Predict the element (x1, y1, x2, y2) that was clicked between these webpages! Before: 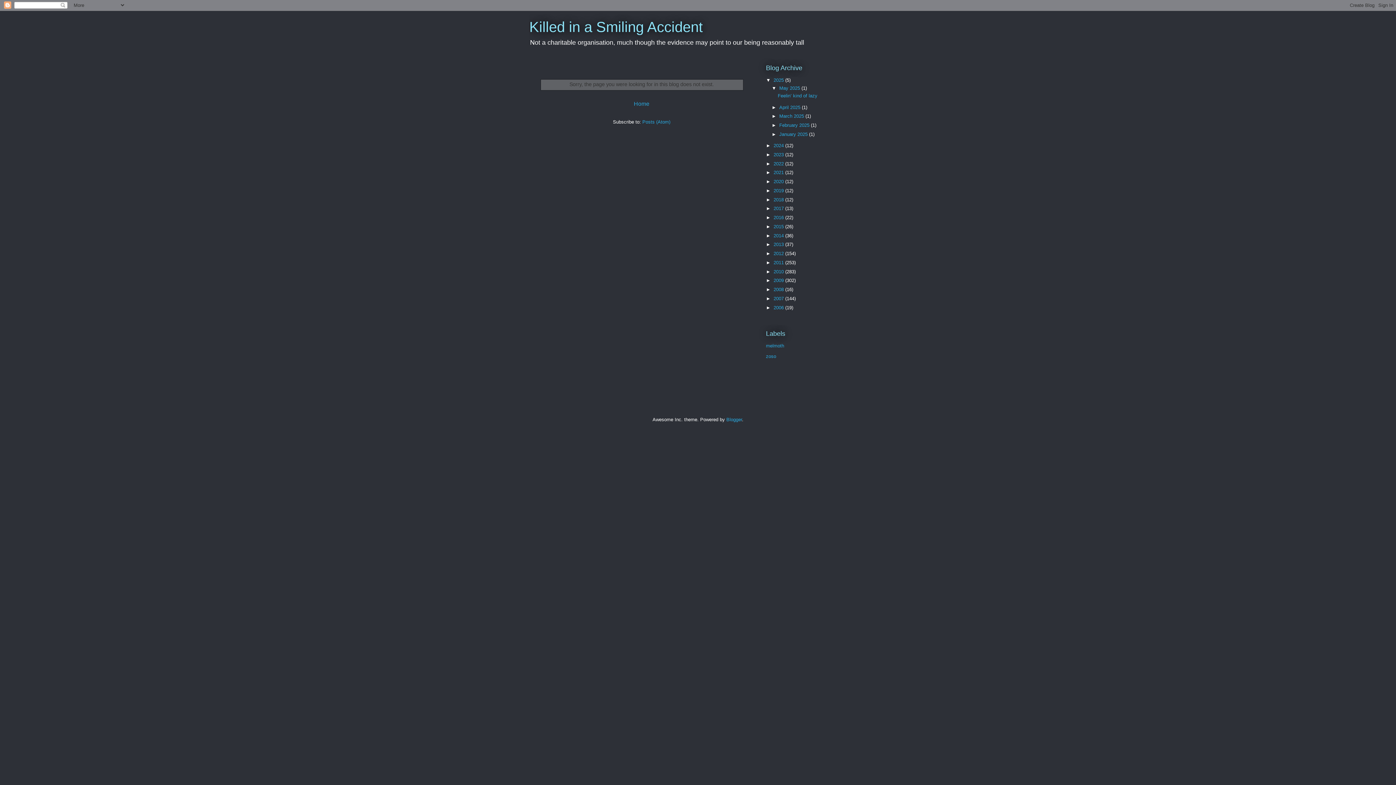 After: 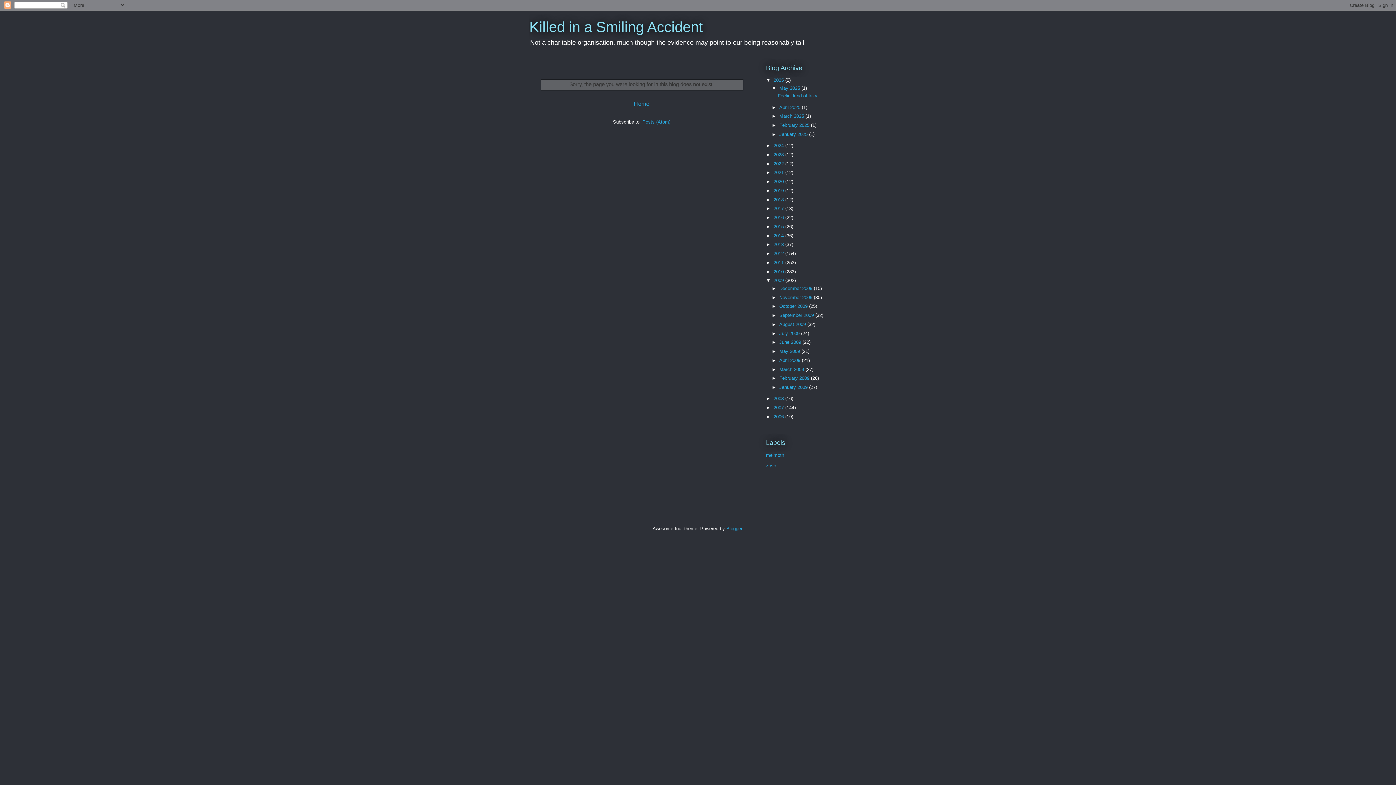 Action: label: ►   bbox: (766, 277, 773, 283)